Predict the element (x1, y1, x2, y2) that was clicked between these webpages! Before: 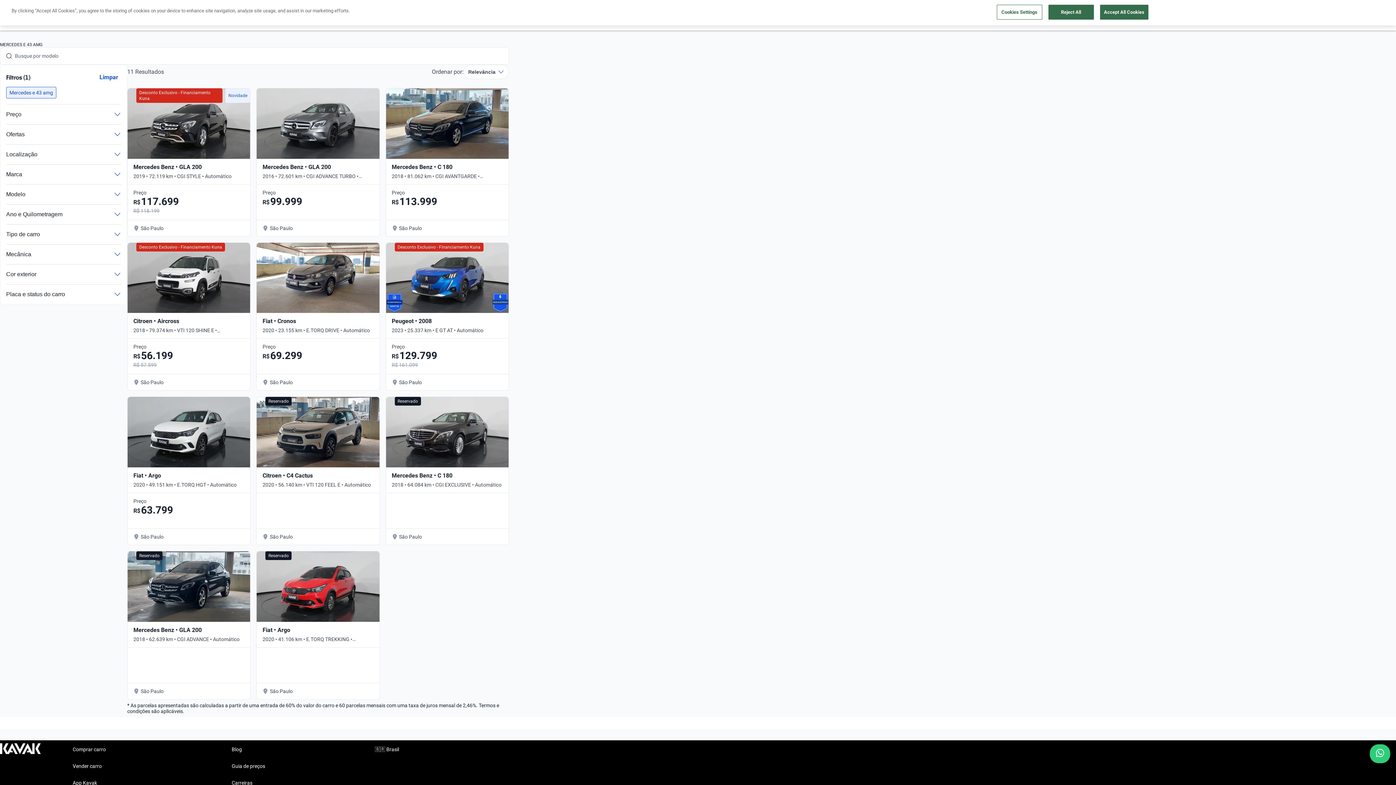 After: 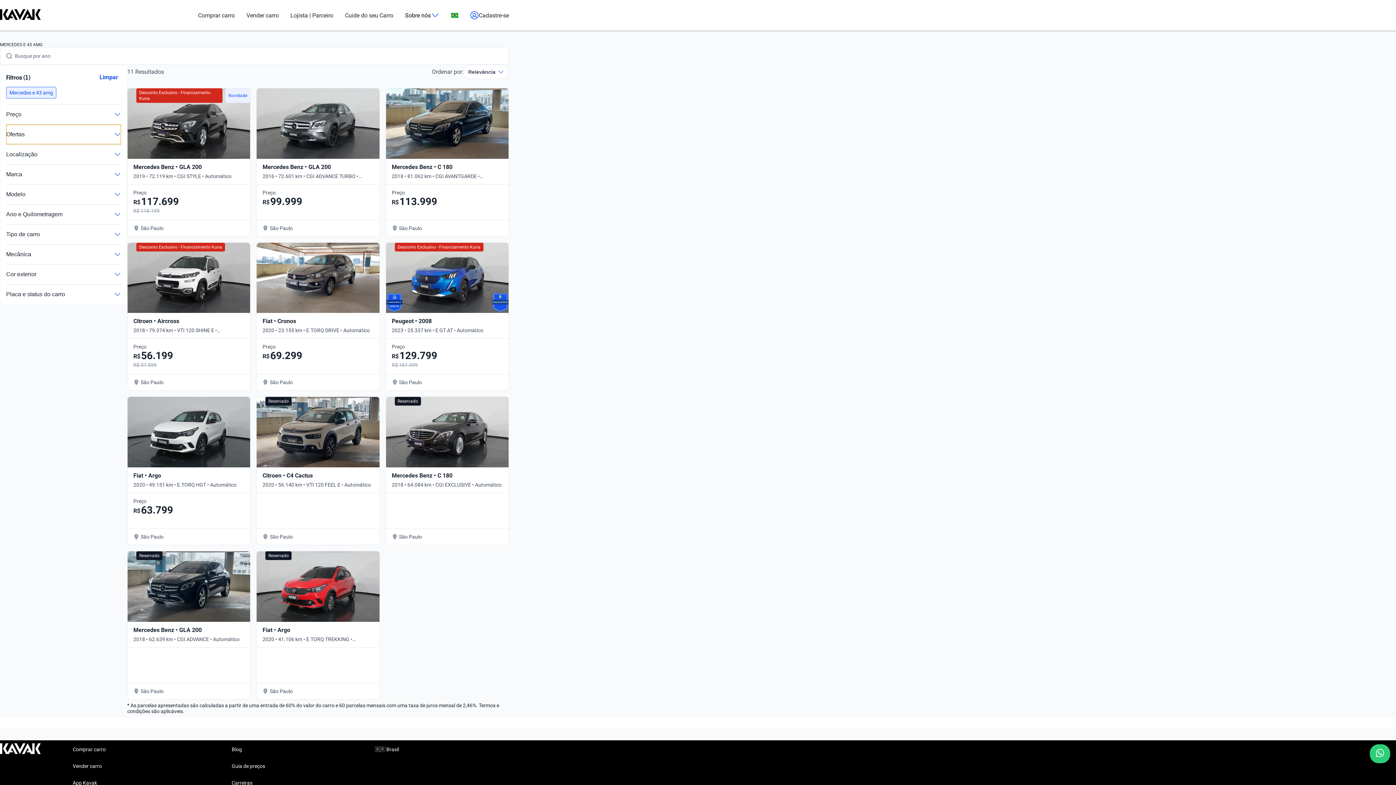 Action: label: Ofertas bbox: (6, 124, 121, 144)